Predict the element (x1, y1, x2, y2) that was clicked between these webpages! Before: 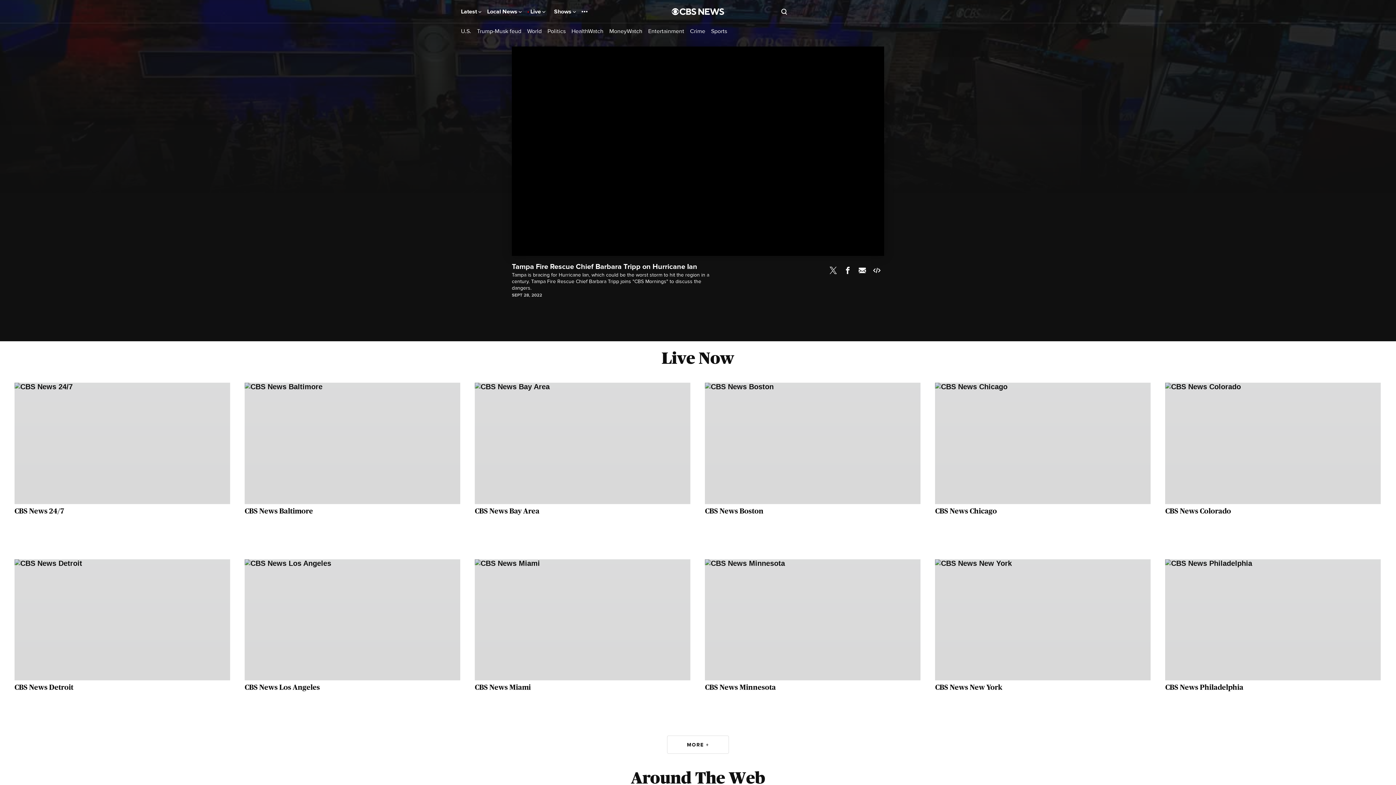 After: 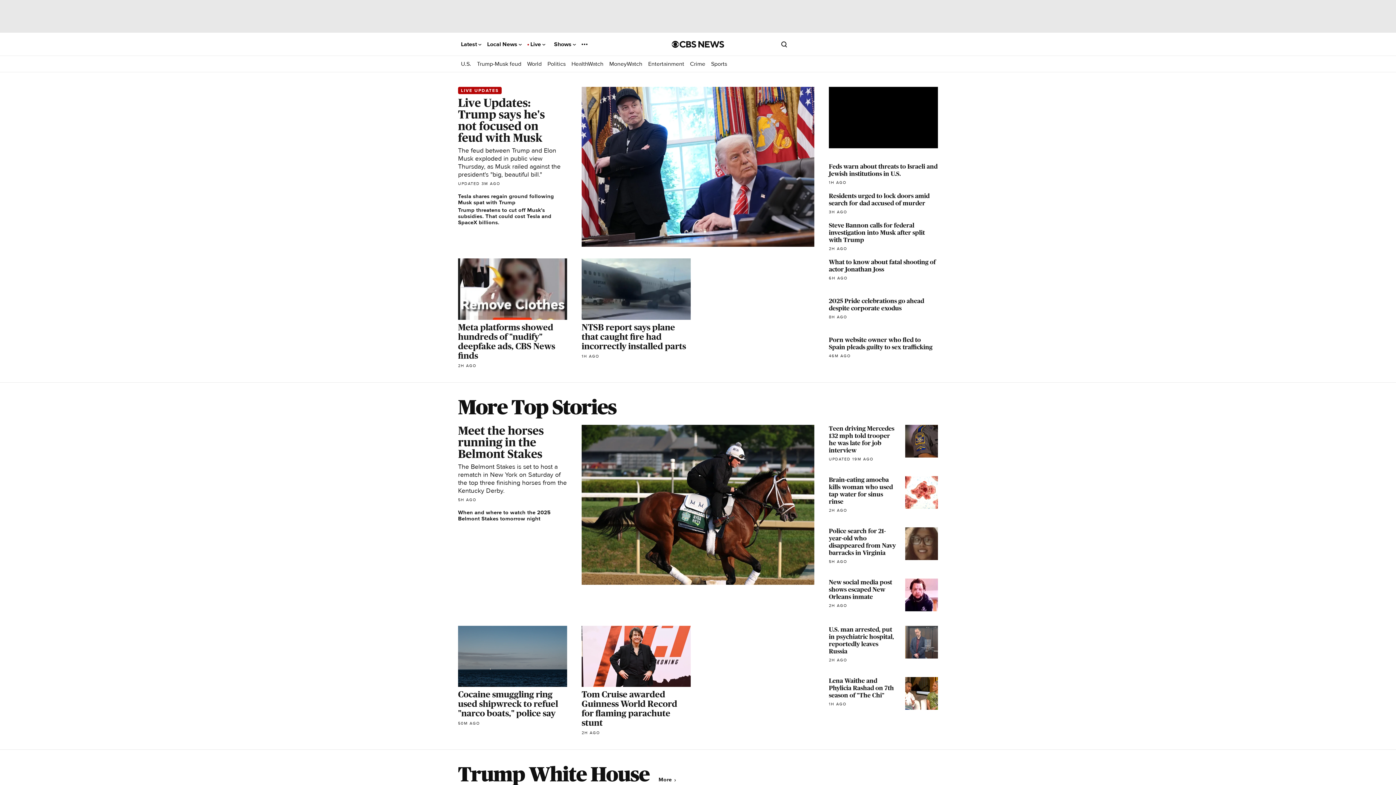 Action: bbox: (672, 7, 724, 15) label: Go to CBS News National home page